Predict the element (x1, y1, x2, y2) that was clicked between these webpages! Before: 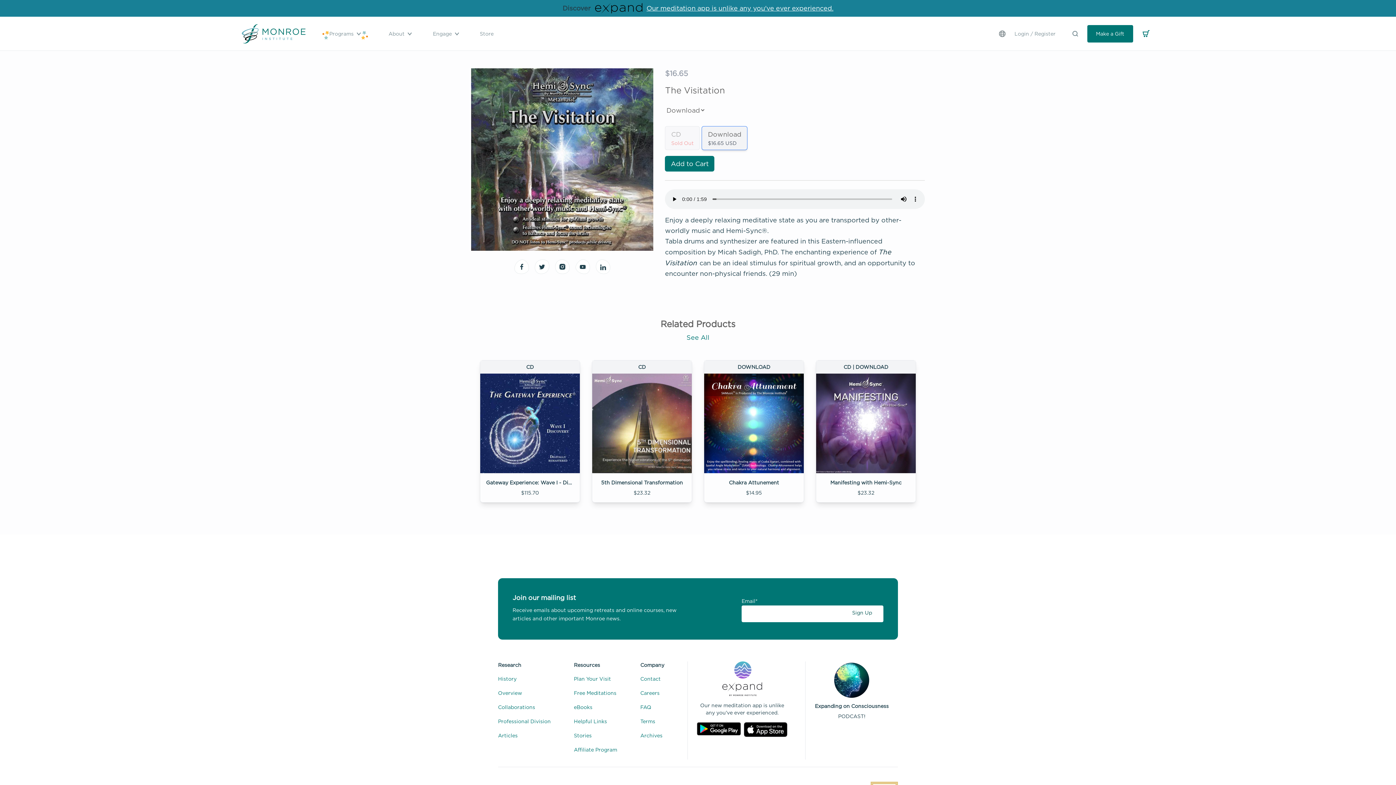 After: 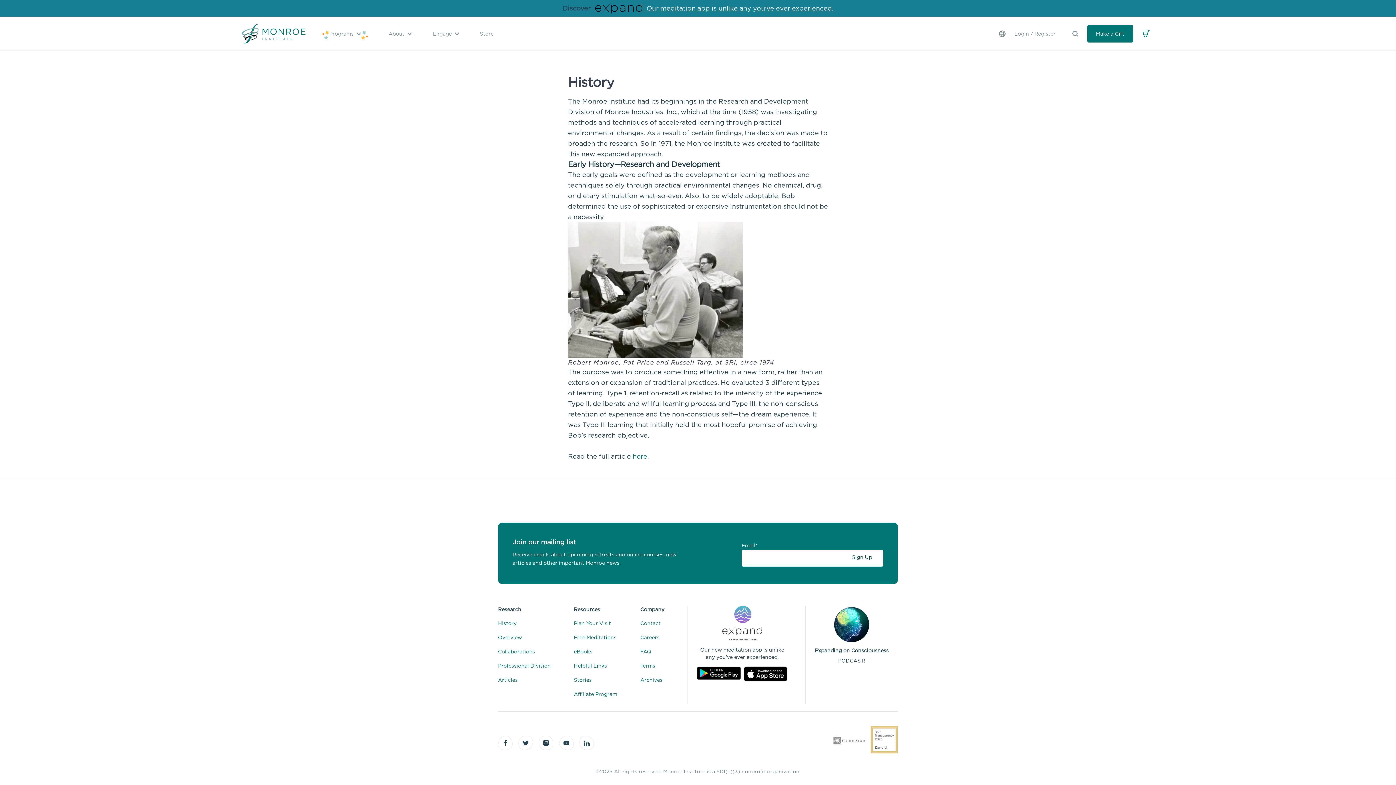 Action: label: History bbox: (498, 671, 574, 680)